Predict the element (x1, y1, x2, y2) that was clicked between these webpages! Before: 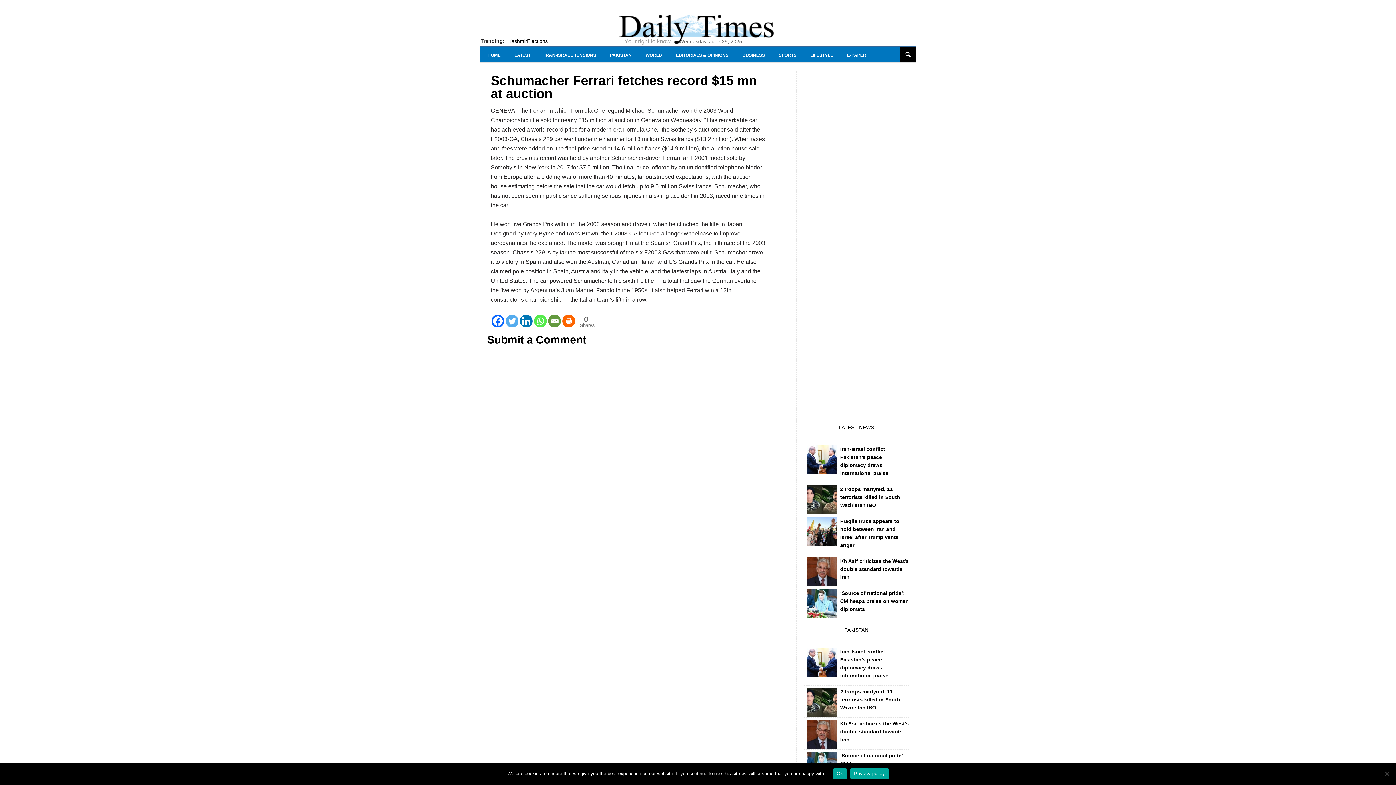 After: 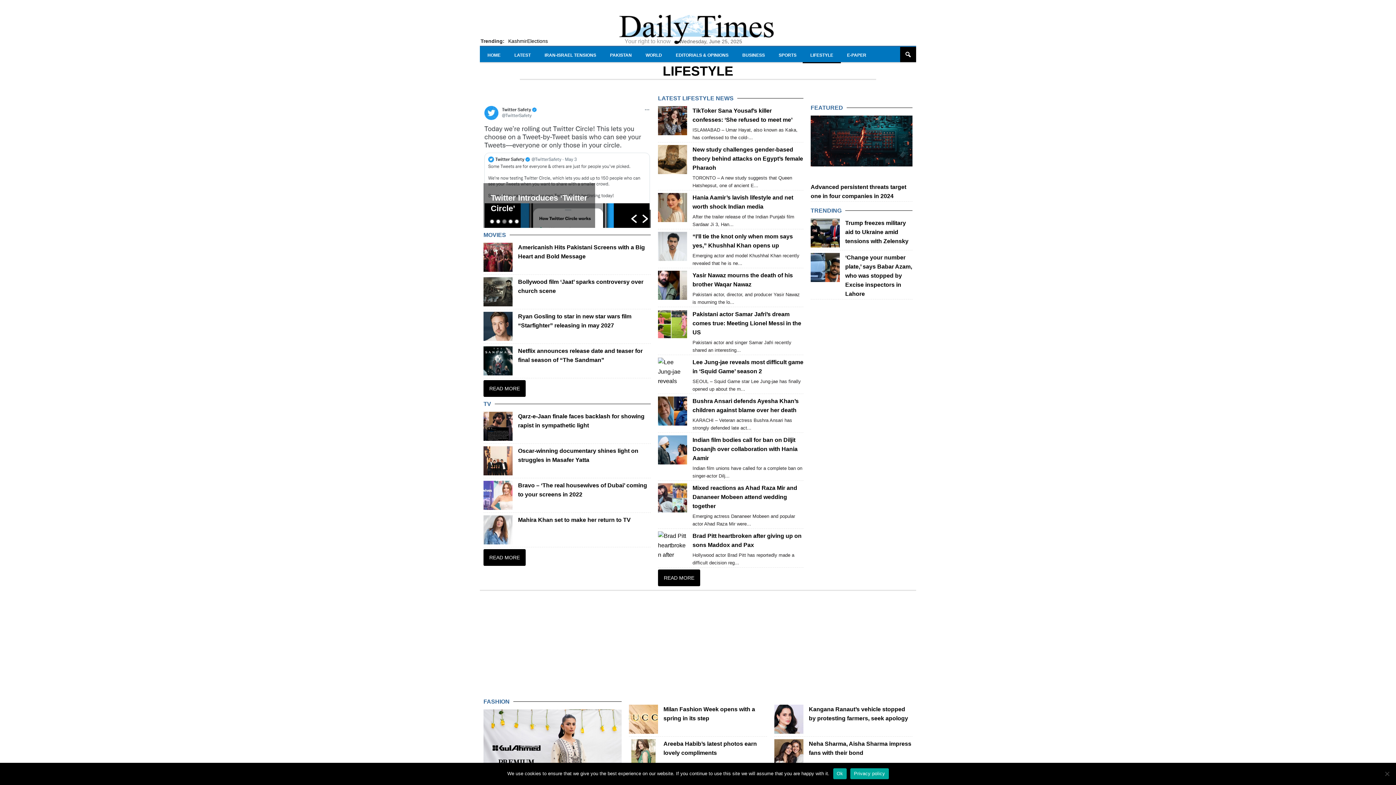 Action: label: LIFESTYLE bbox: (802, 46, 841, 63)